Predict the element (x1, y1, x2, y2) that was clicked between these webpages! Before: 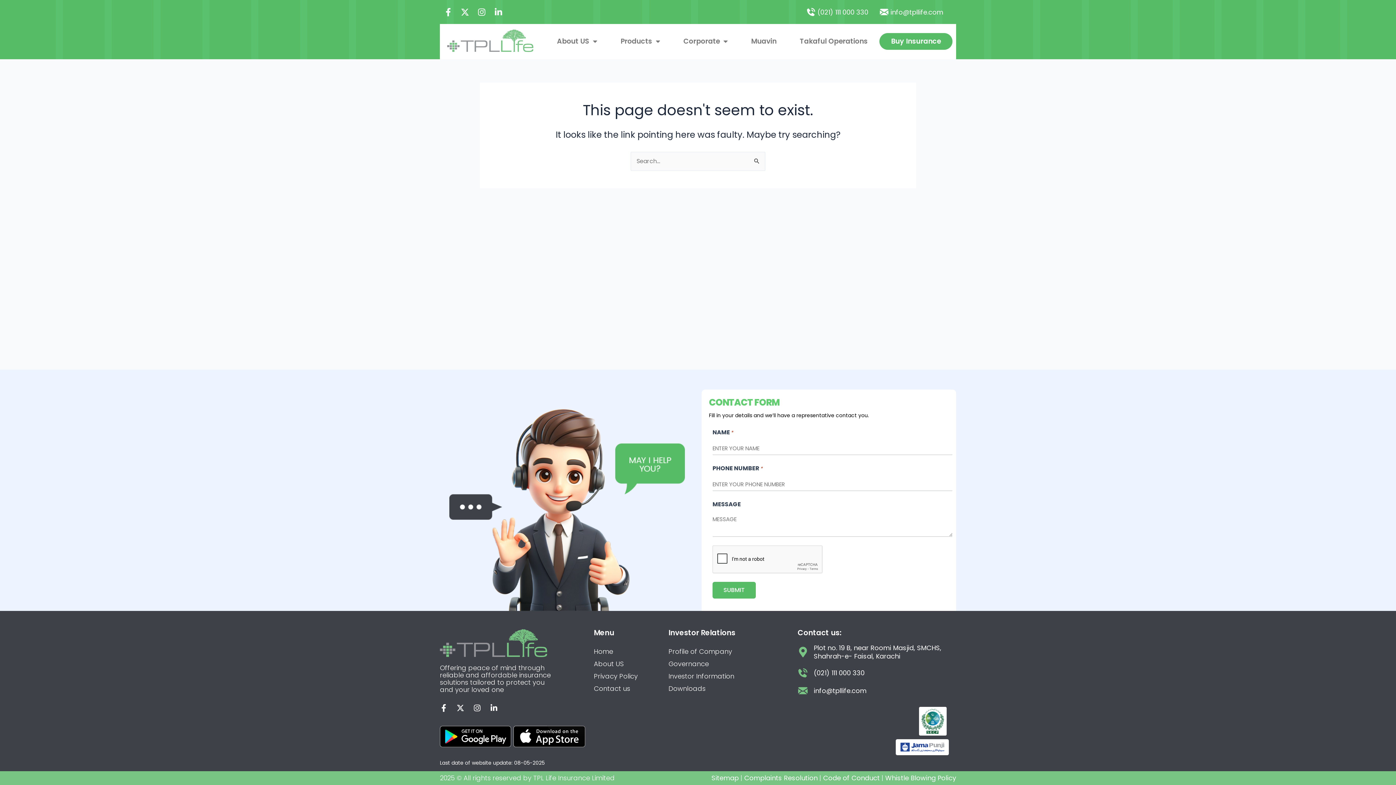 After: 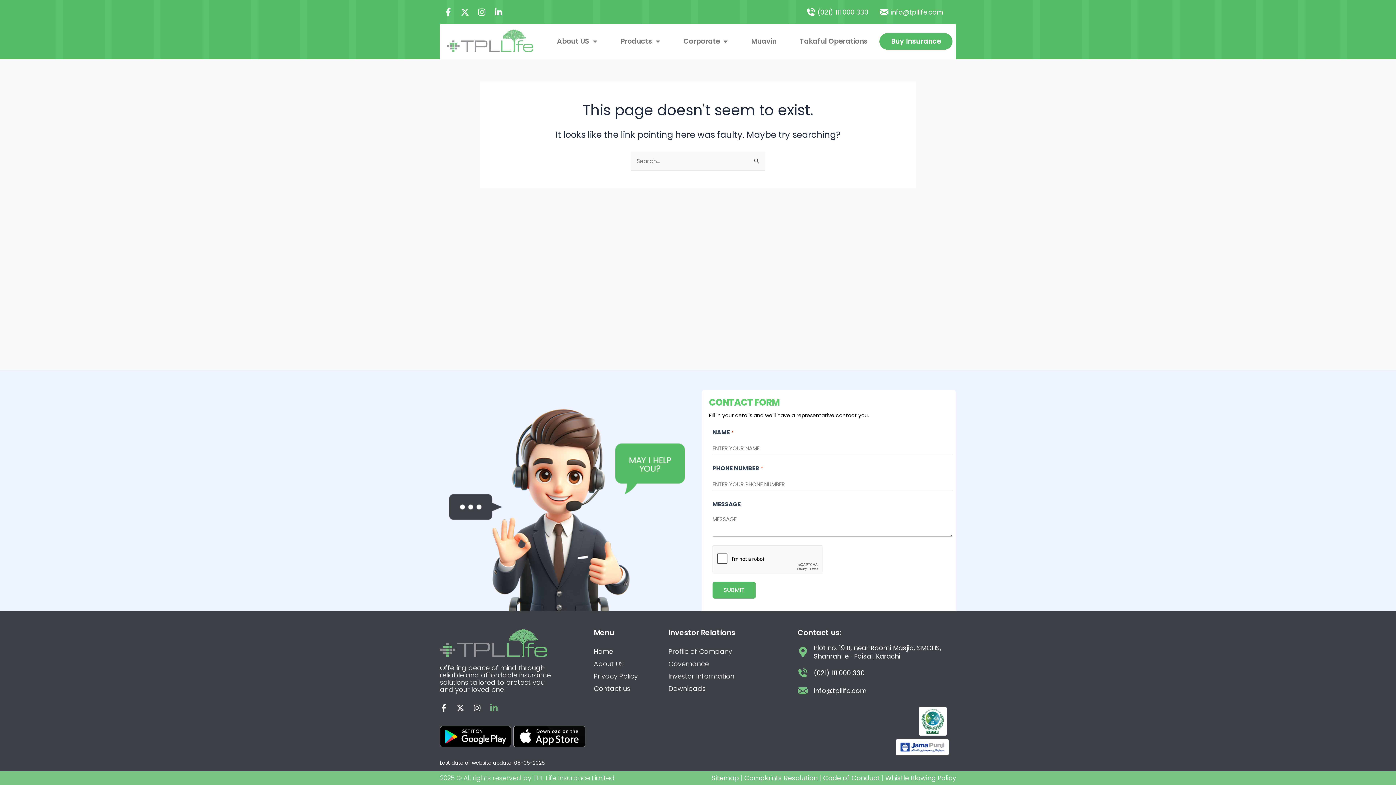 Action: bbox: (490, 704, 497, 712) label: Linkedin-in